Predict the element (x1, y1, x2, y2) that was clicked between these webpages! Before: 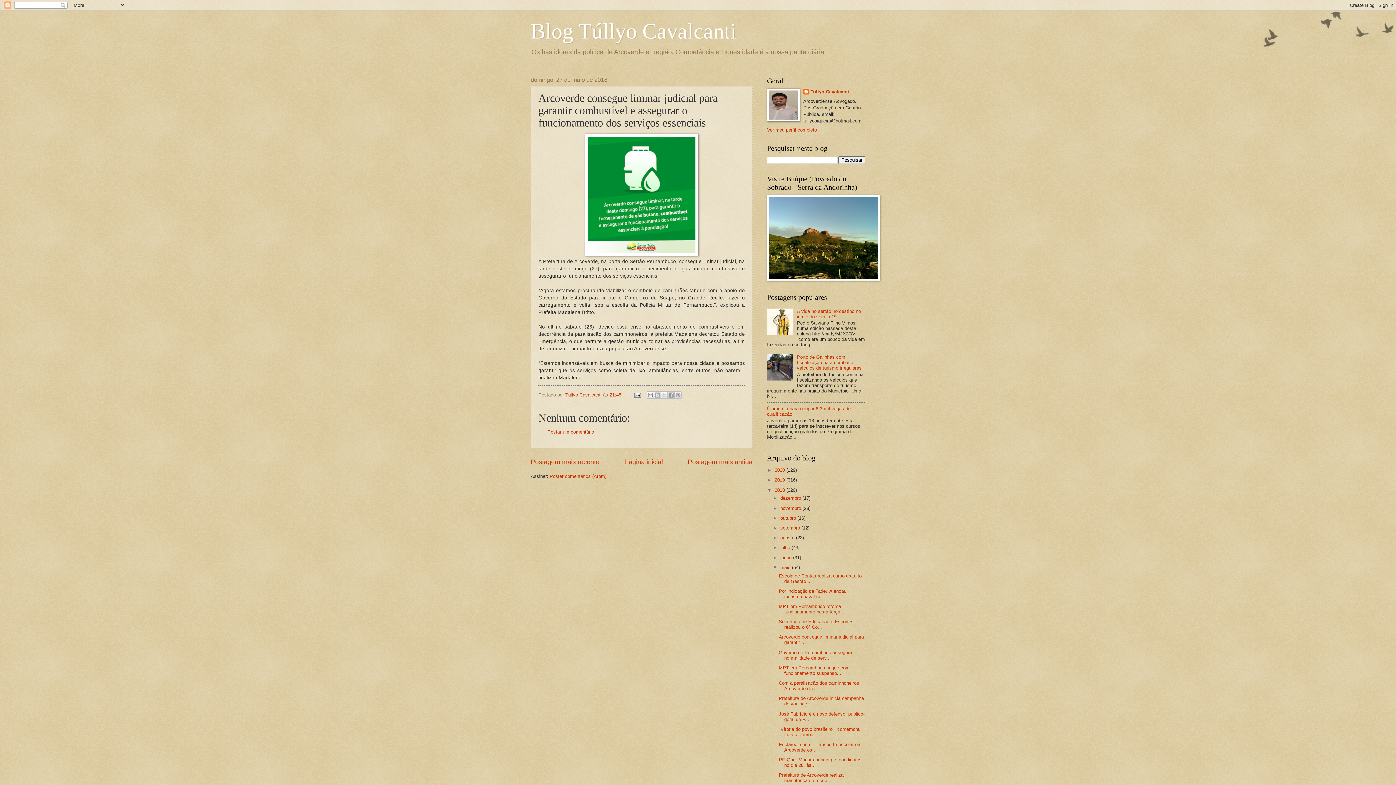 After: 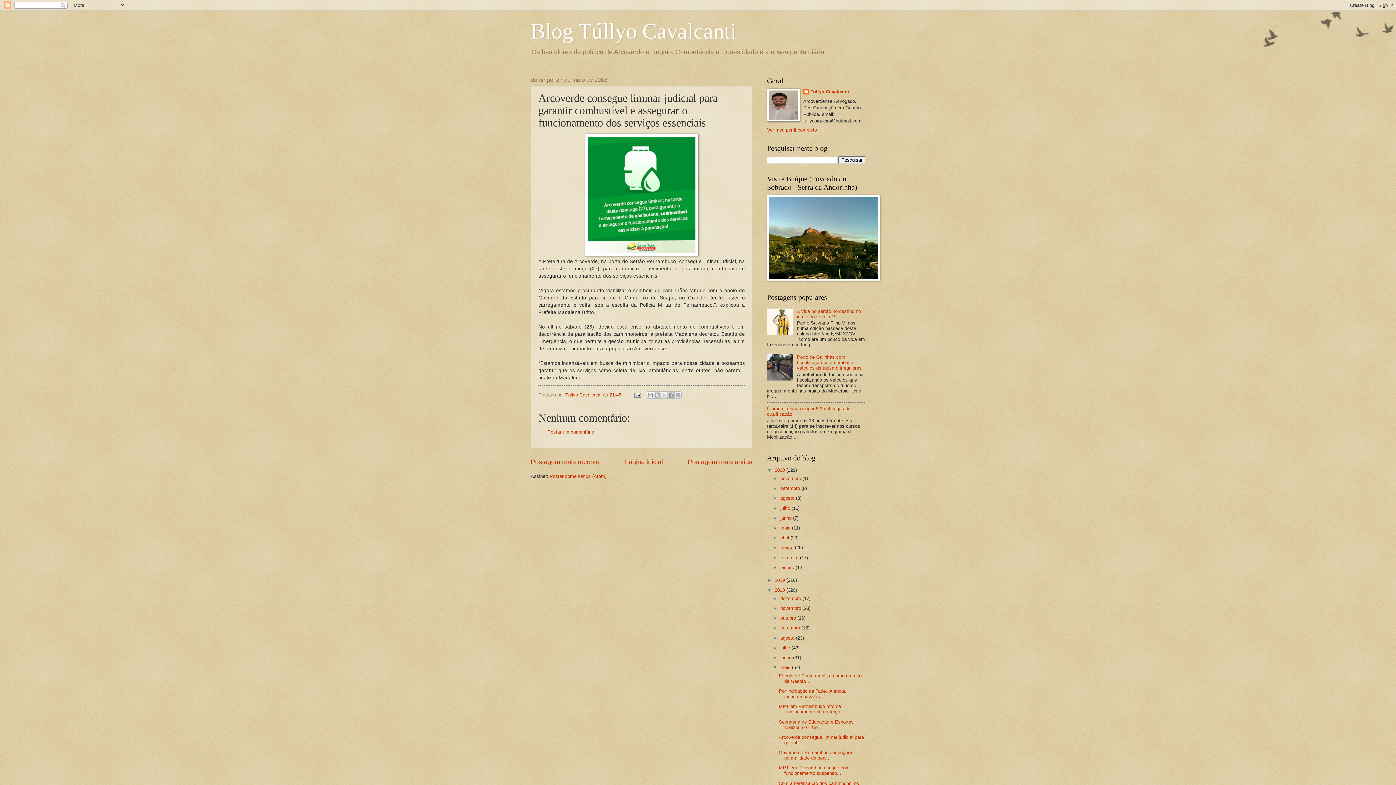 Action: label: ►   bbox: (767, 467, 774, 473)